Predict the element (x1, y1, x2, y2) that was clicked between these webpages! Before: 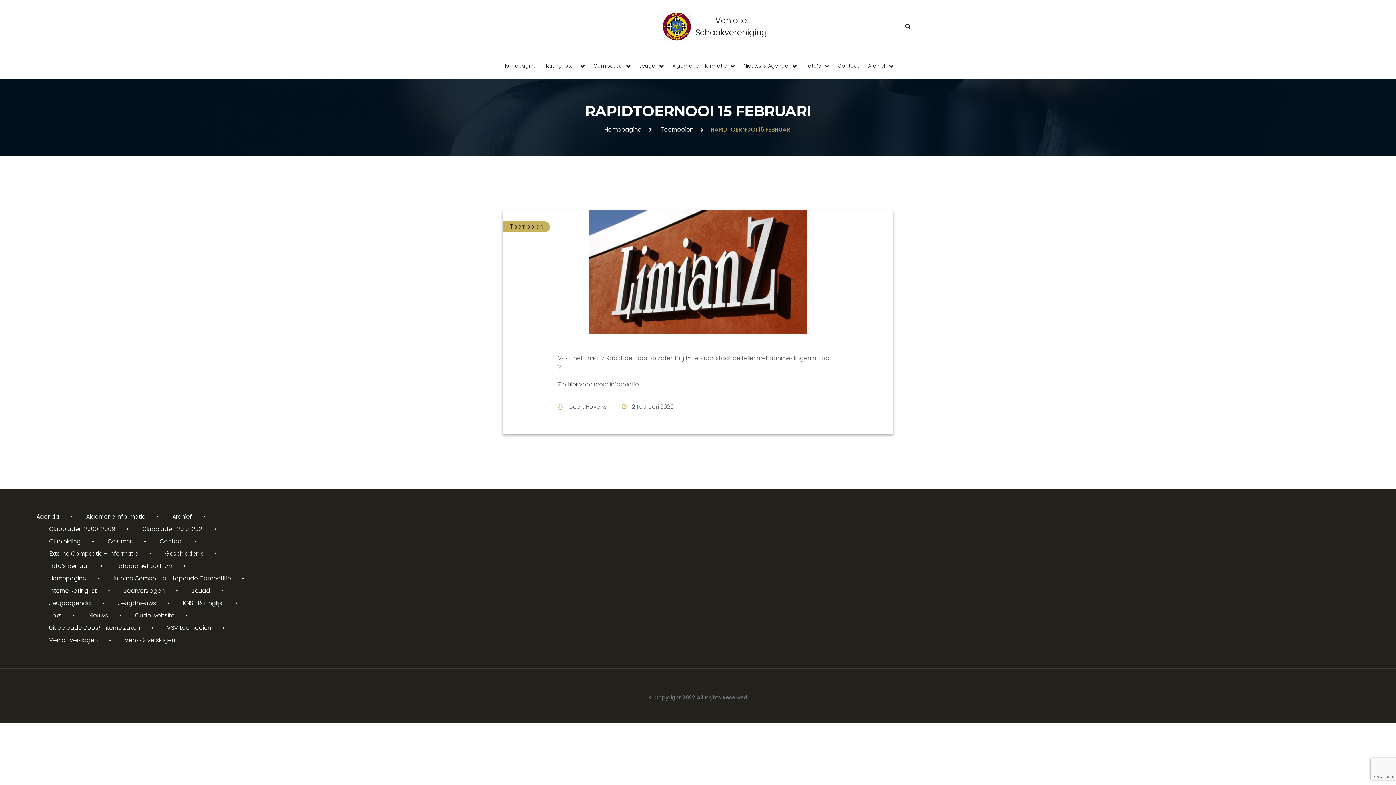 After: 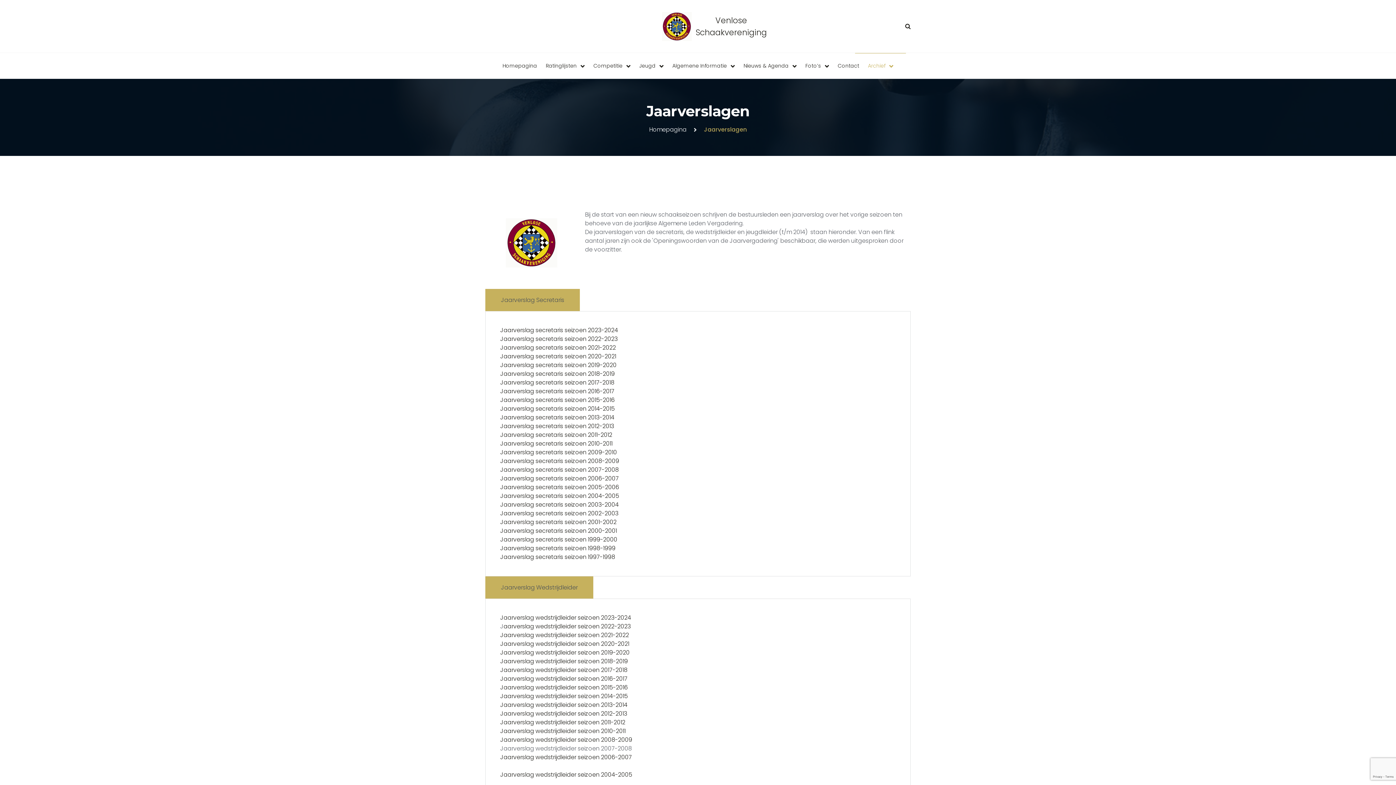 Action: label: Jaarverslagen bbox: (123, 586, 164, 595)